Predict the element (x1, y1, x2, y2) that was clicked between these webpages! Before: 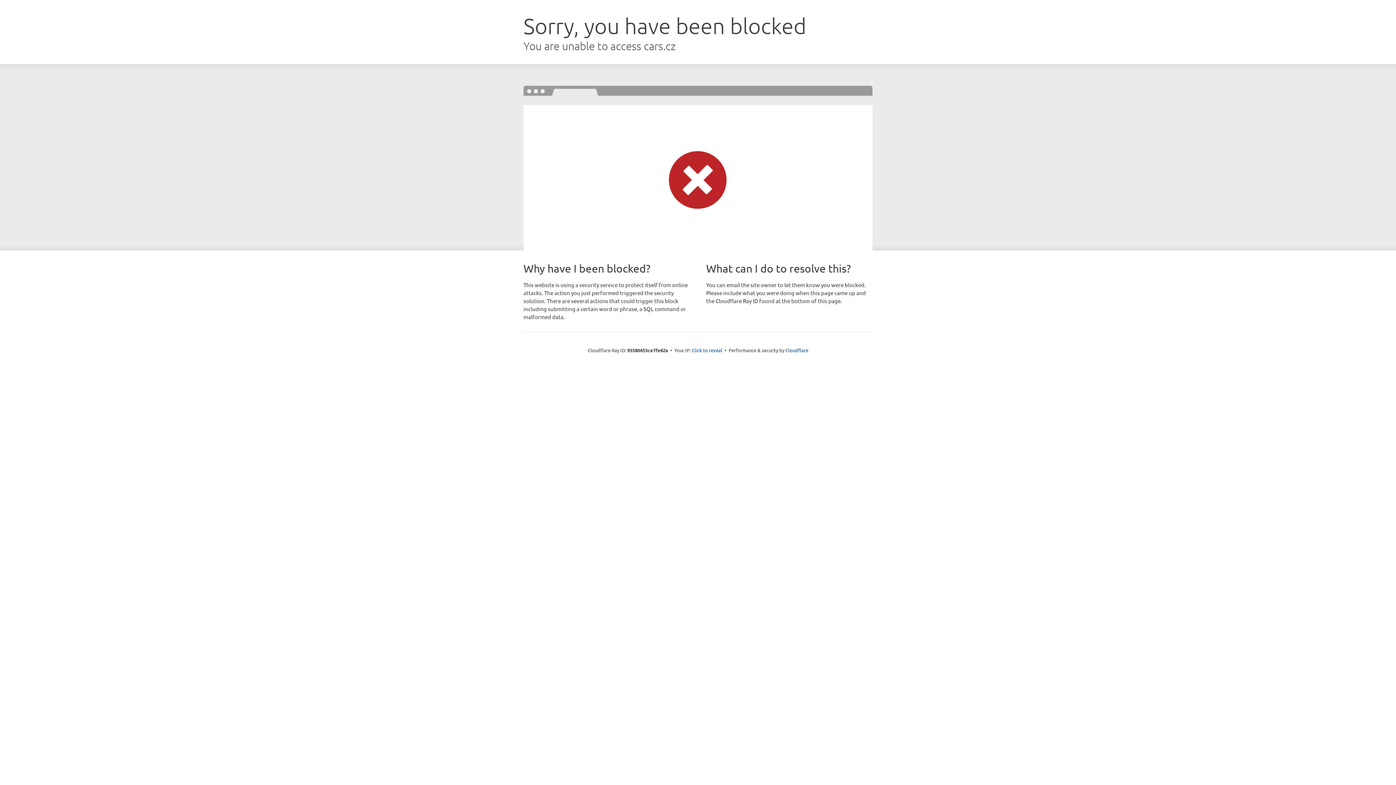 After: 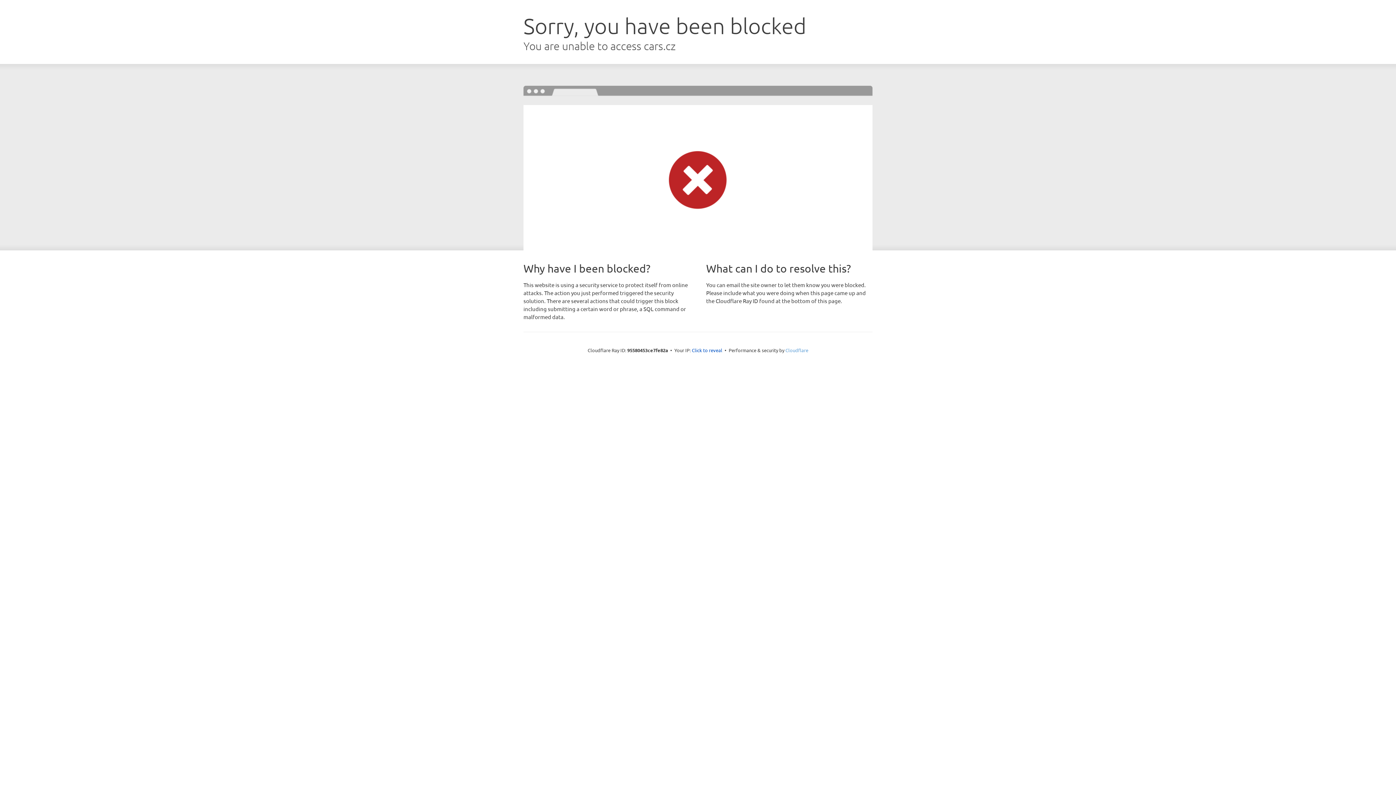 Action: bbox: (785, 347, 808, 353) label: Cloudflare